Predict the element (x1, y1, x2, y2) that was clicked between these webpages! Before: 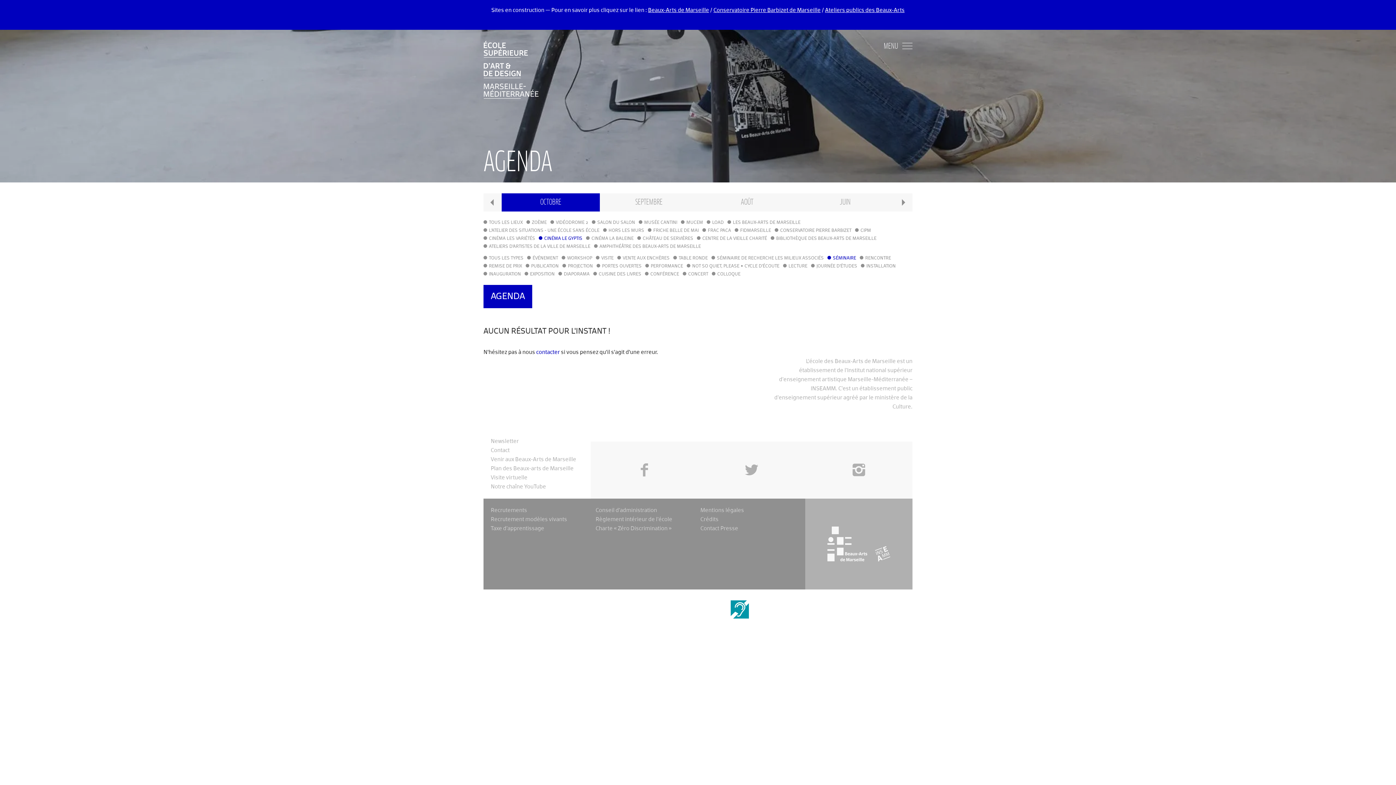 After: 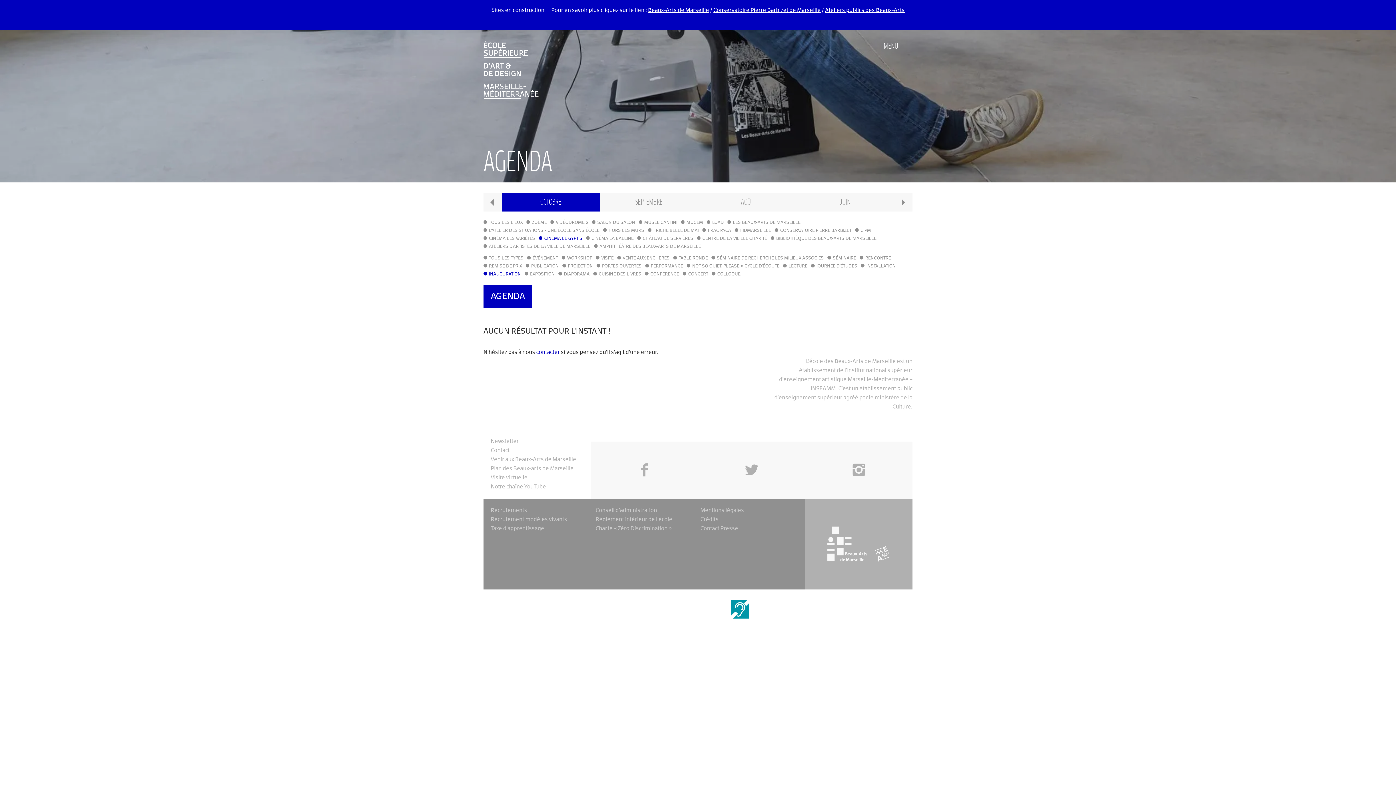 Action: bbox: (483, 270, 521, 278) label: INAUGURATION